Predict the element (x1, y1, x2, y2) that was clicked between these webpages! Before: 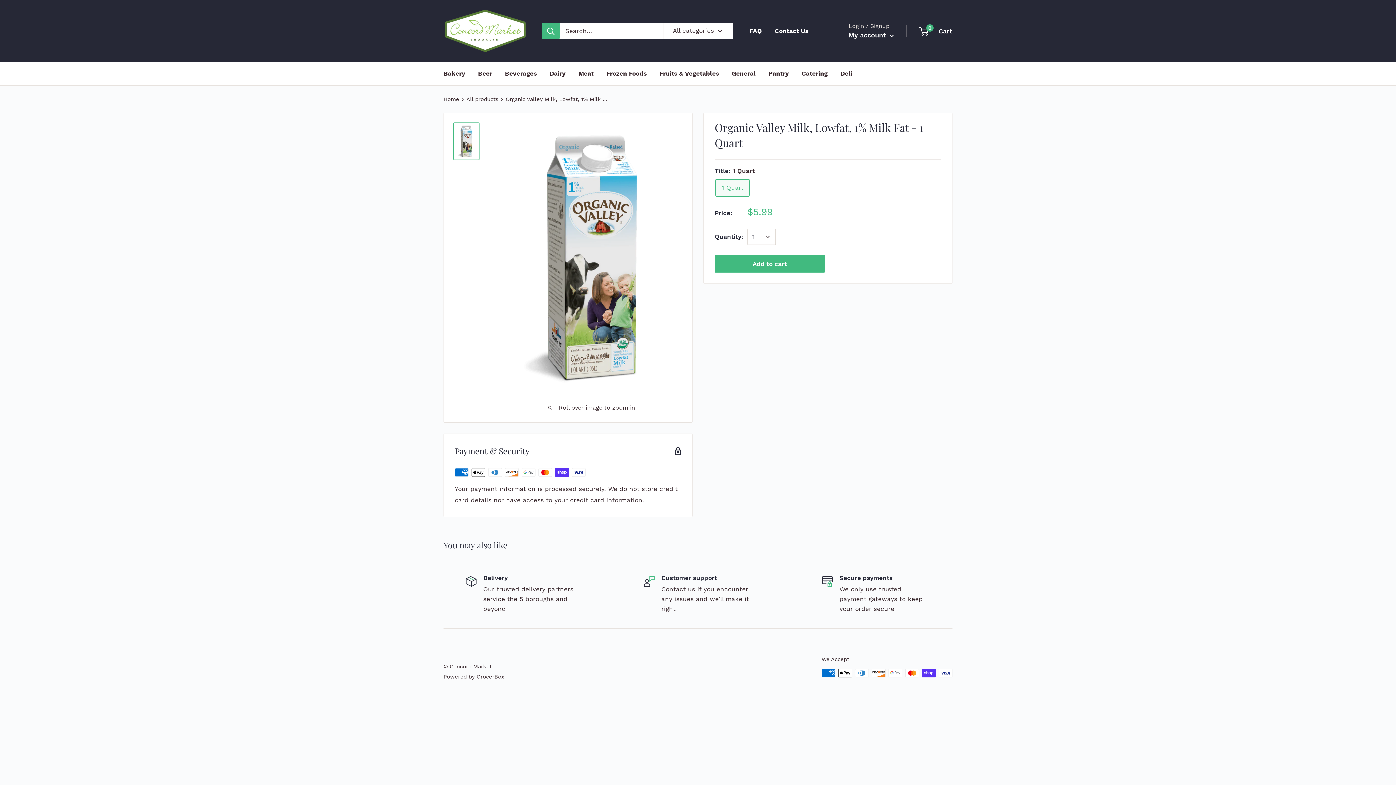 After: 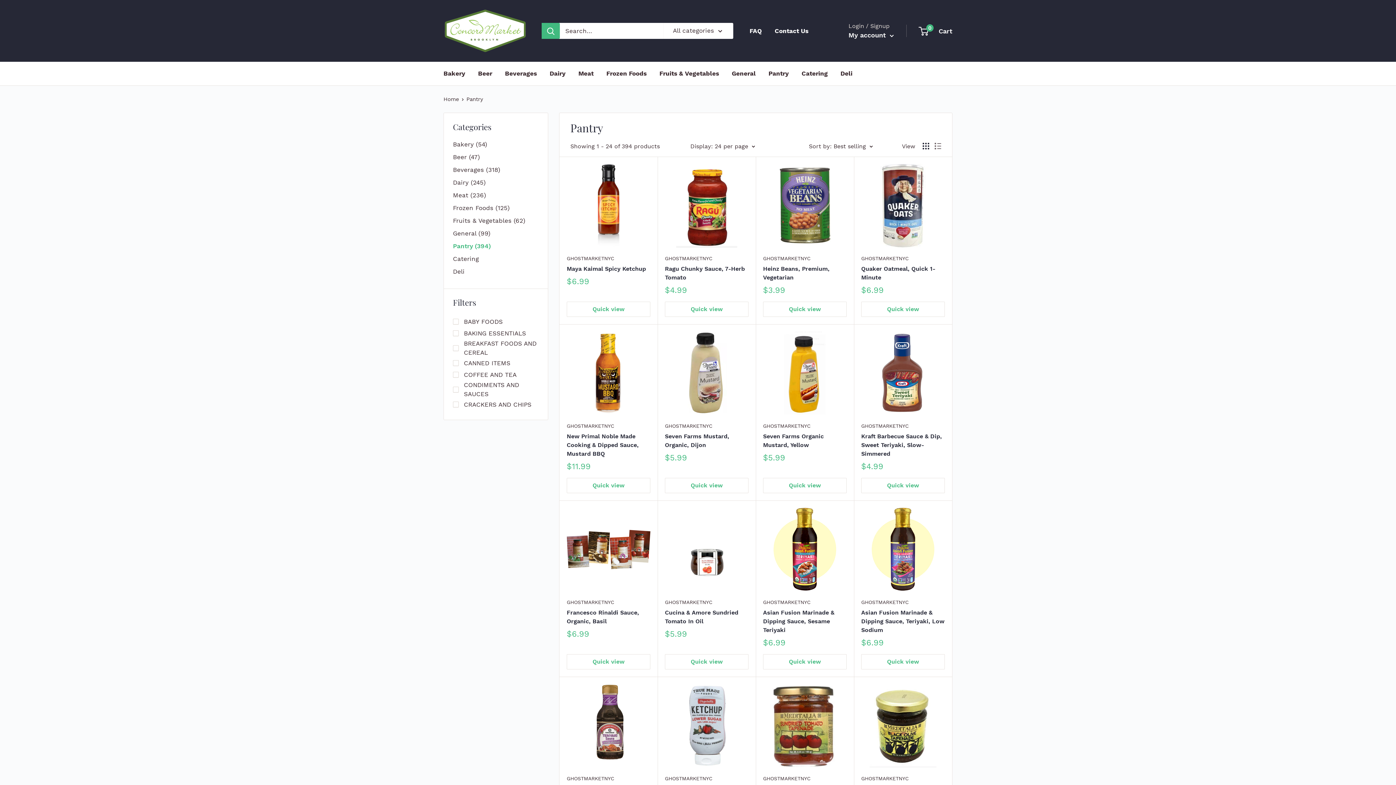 Action: label: Pantry bbox: (768, 68, 789, 79)